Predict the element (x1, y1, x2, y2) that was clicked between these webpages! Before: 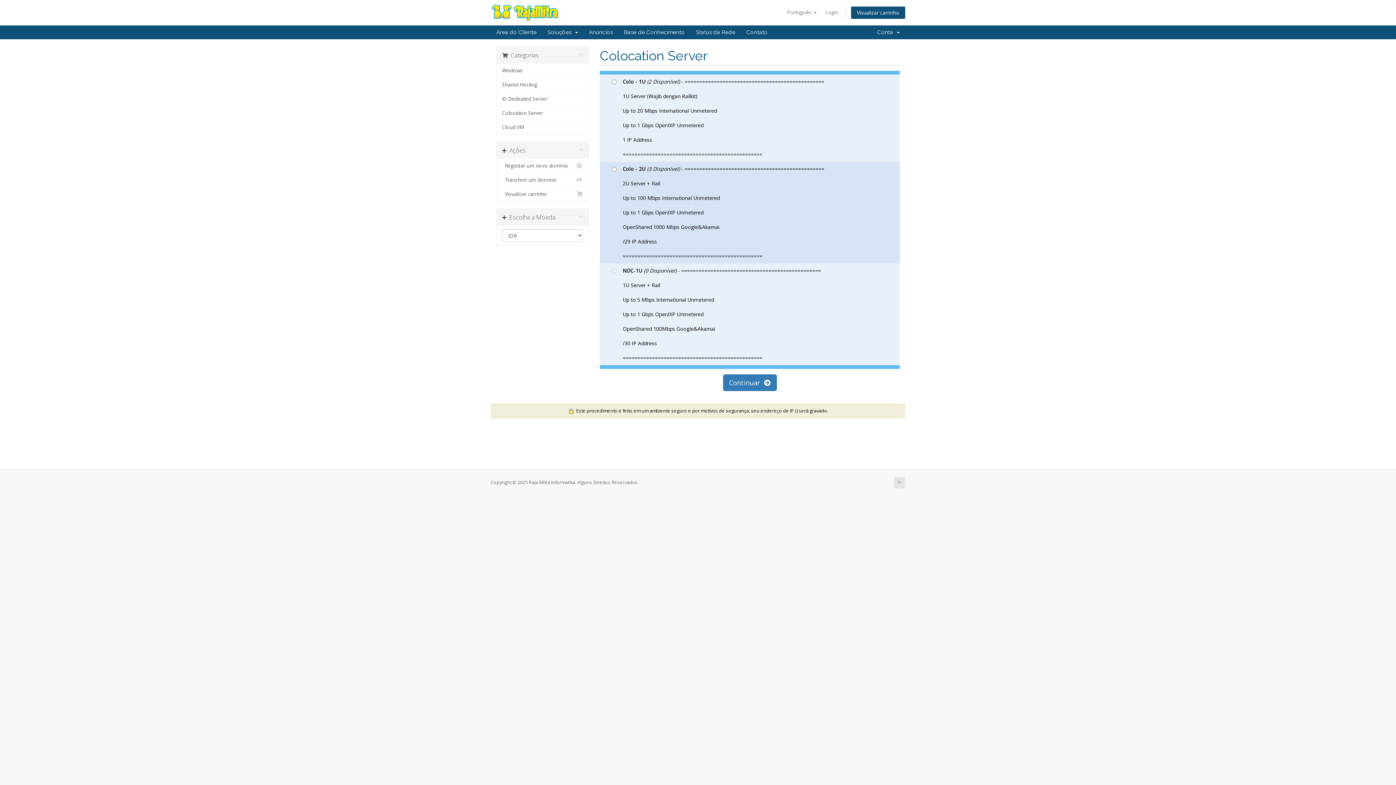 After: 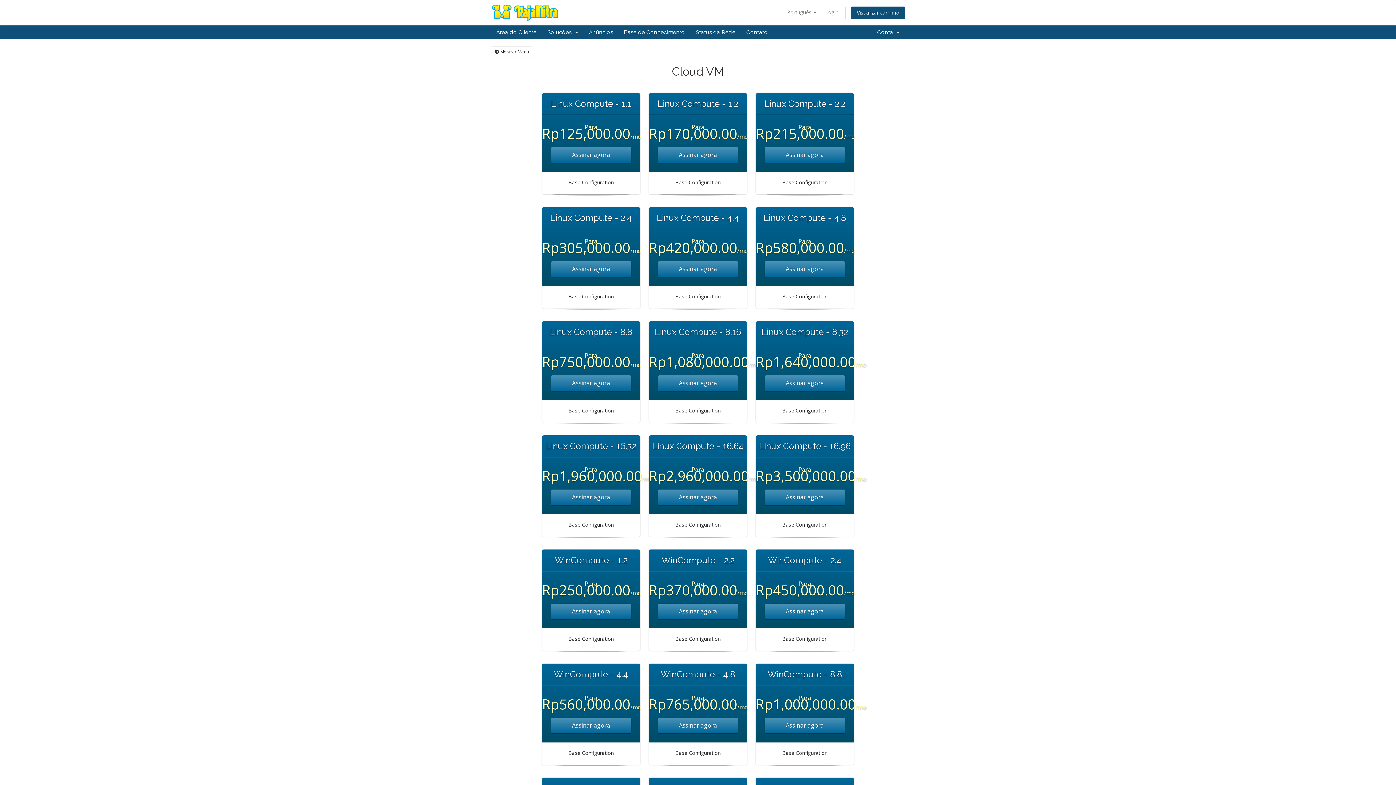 Action: label: Cloud VM bbox: (496, 120, 588, 134)